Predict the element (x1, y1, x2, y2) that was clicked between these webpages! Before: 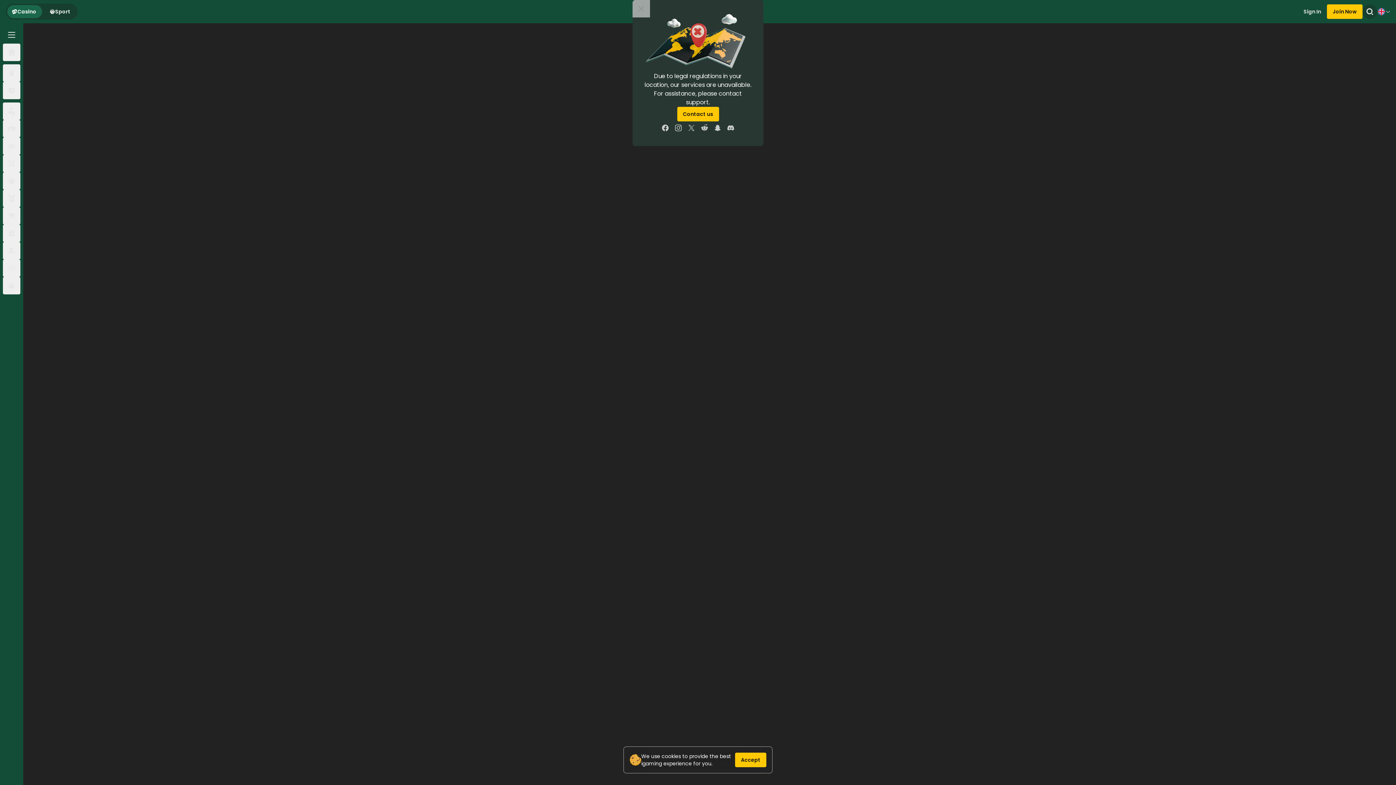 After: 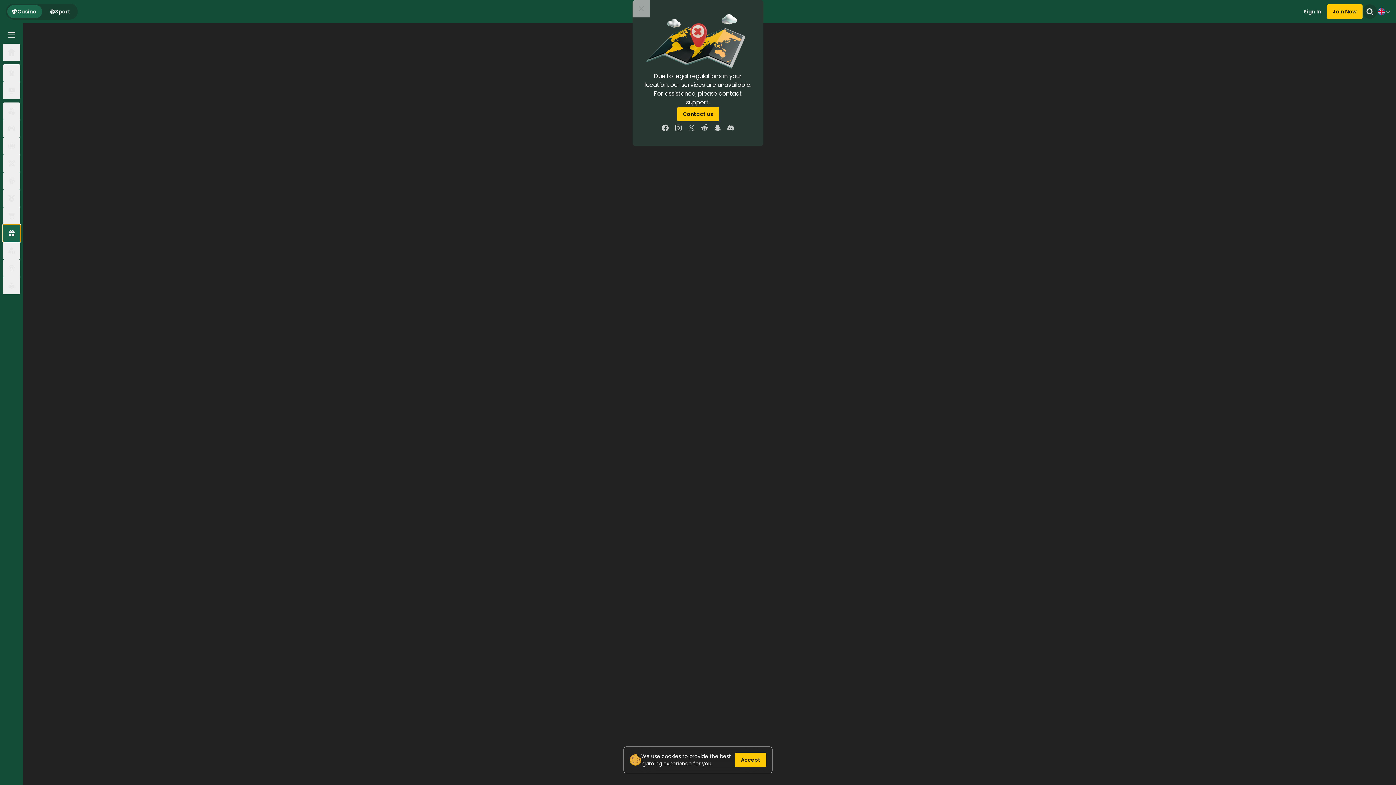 Action: bbox: (2, 224, 20, 242)